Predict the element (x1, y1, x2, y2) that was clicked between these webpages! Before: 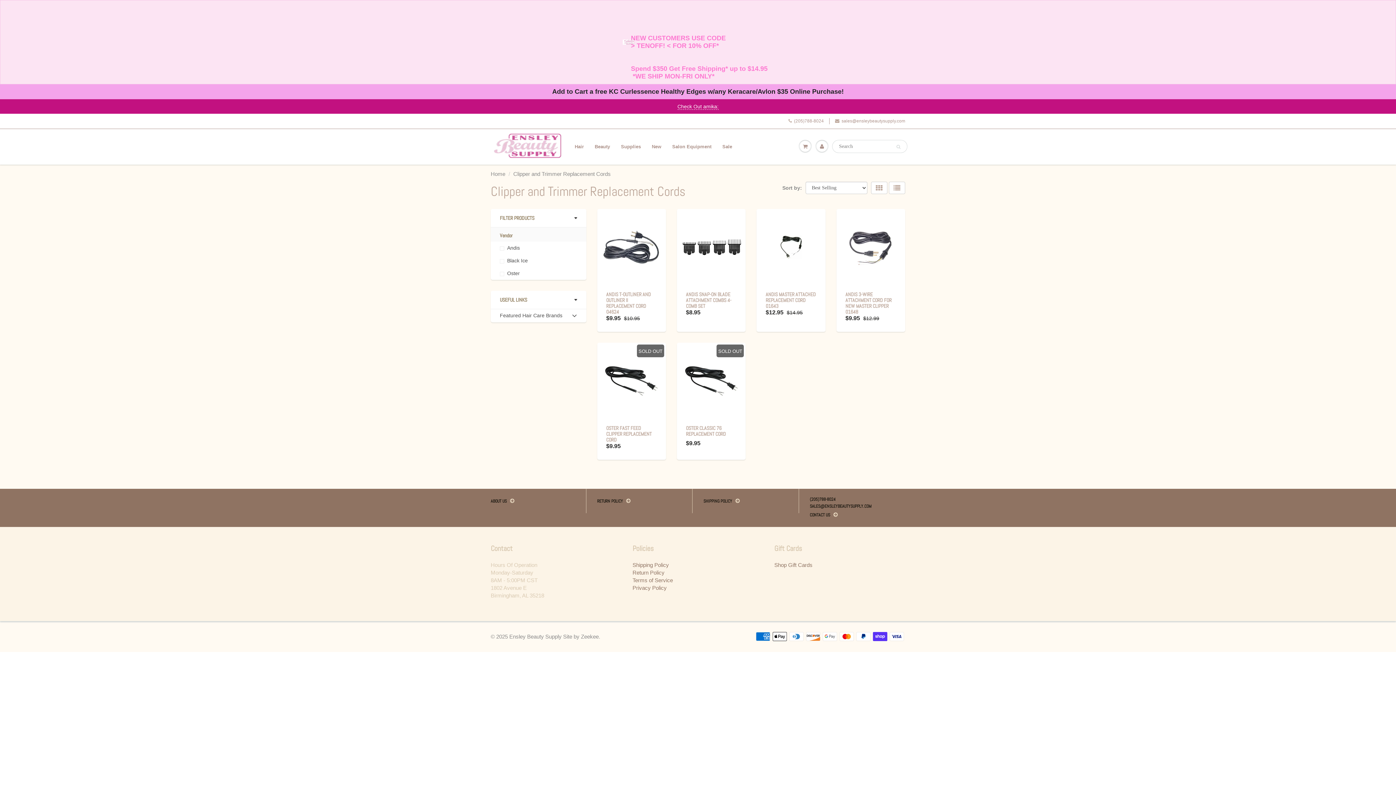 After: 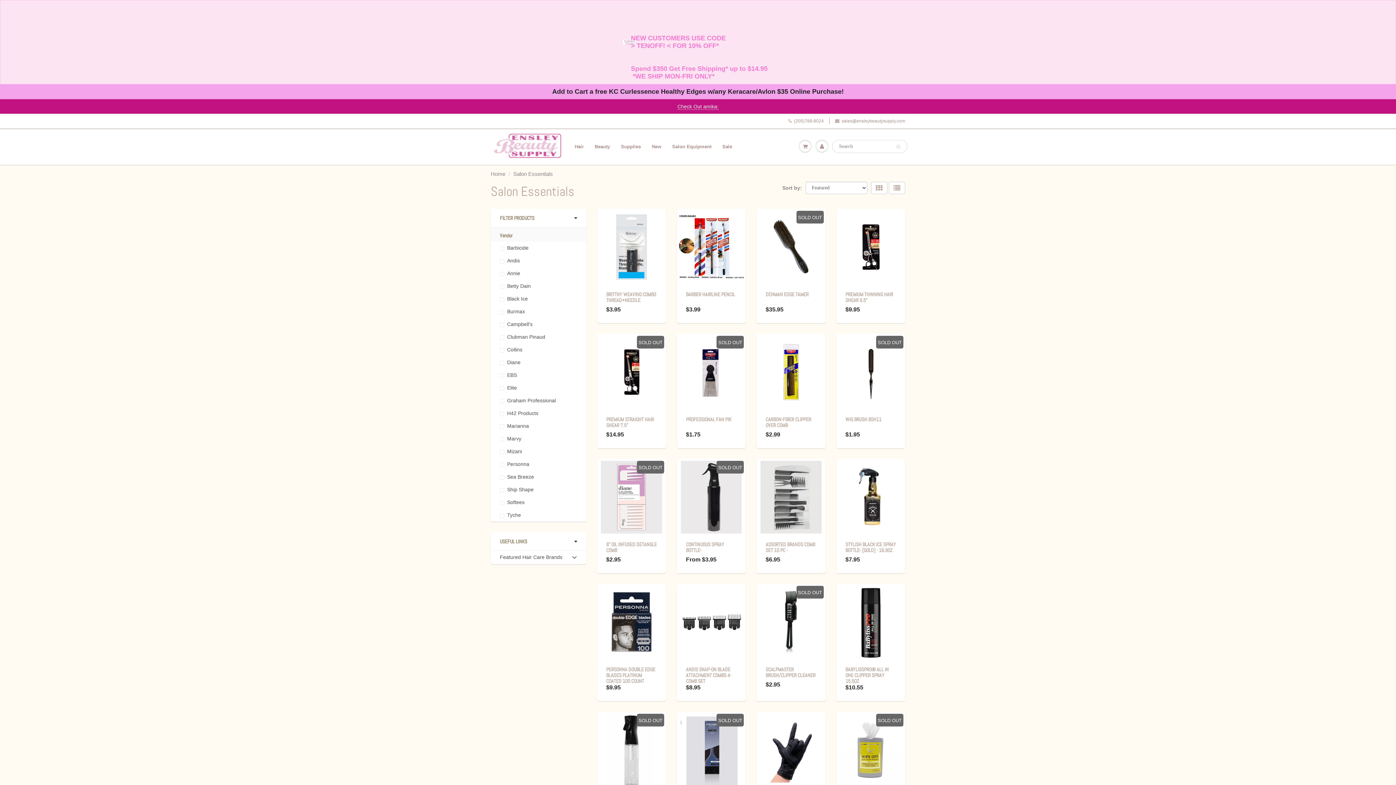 Action: label: Supplies bbox: (615, 129, 646, 164)